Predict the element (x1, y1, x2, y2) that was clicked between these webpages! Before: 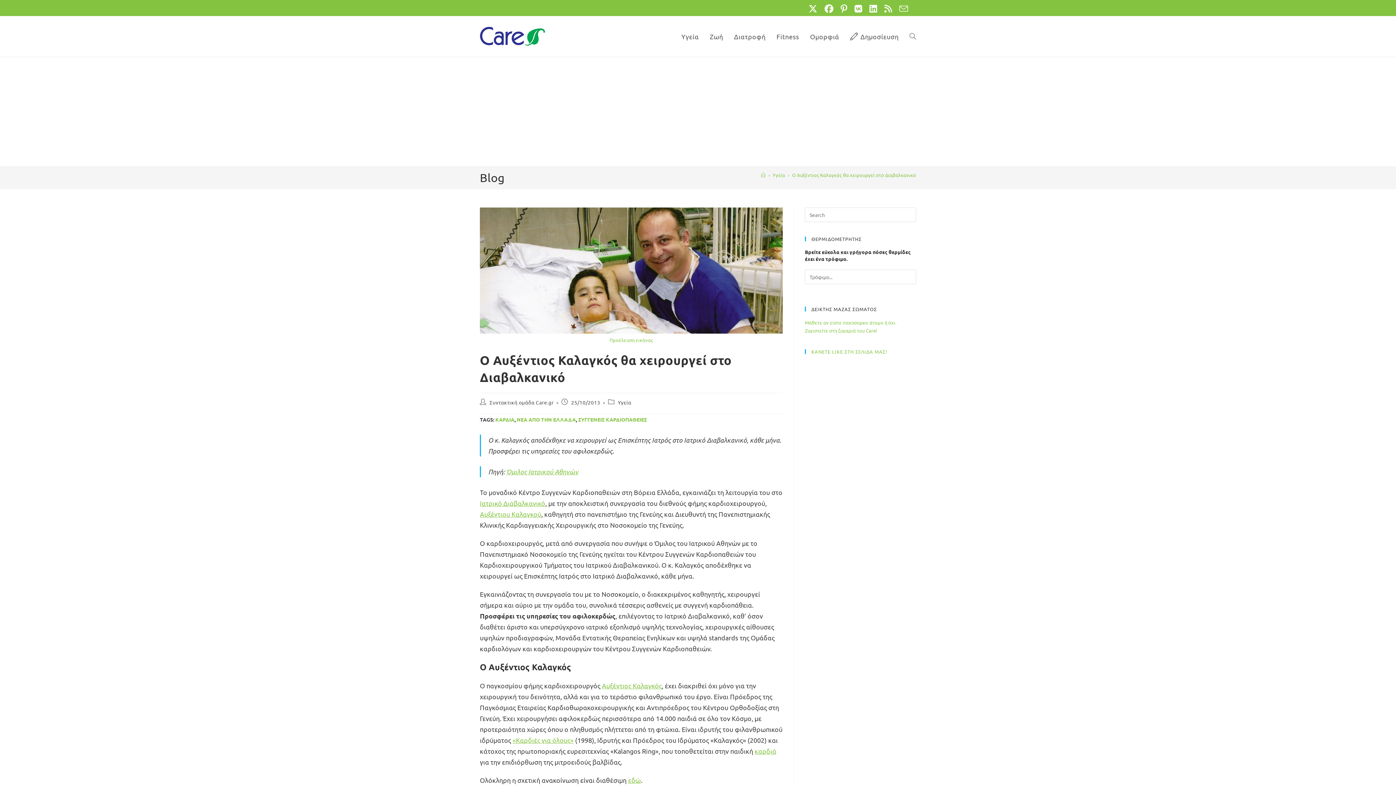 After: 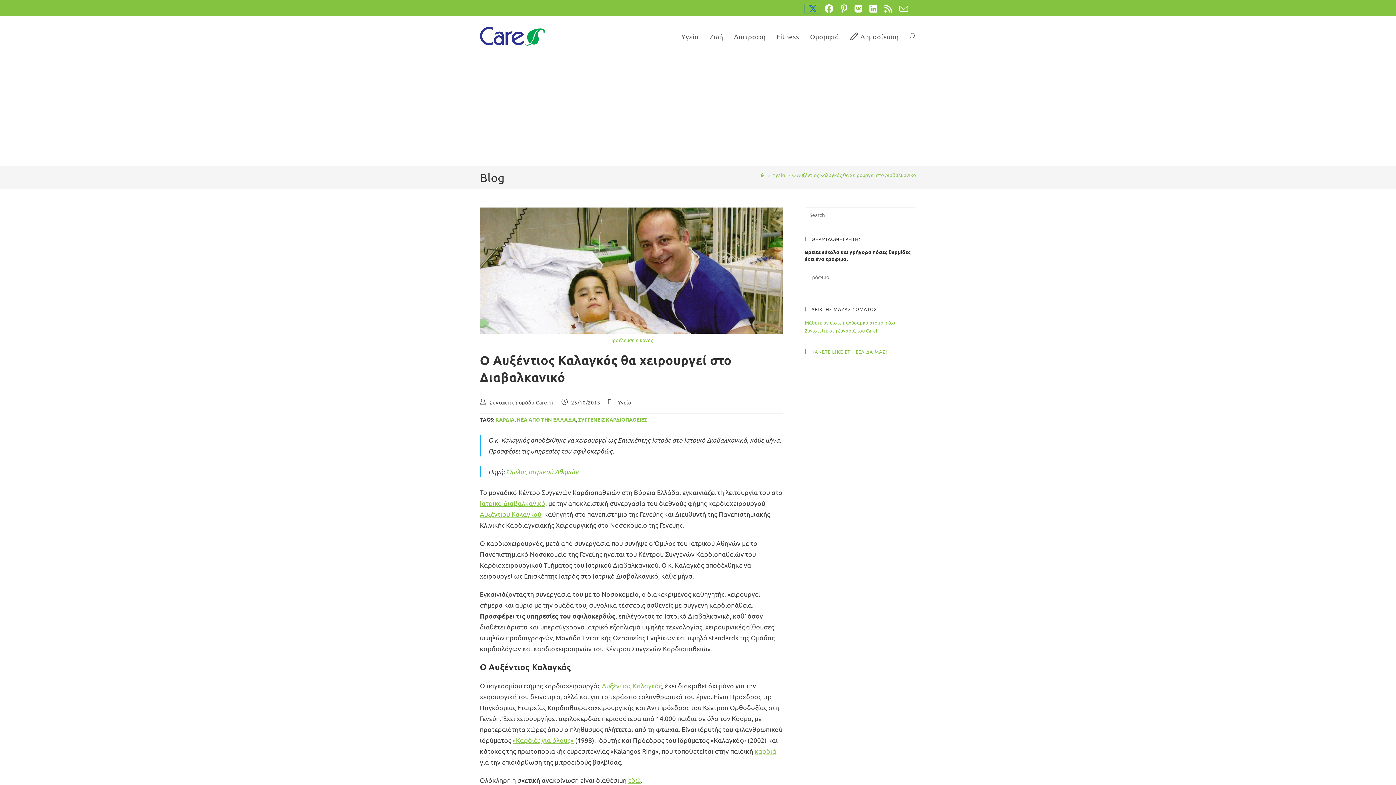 Action: bbox: (805, 4, 821, 13) label: X (opens in a new tab)